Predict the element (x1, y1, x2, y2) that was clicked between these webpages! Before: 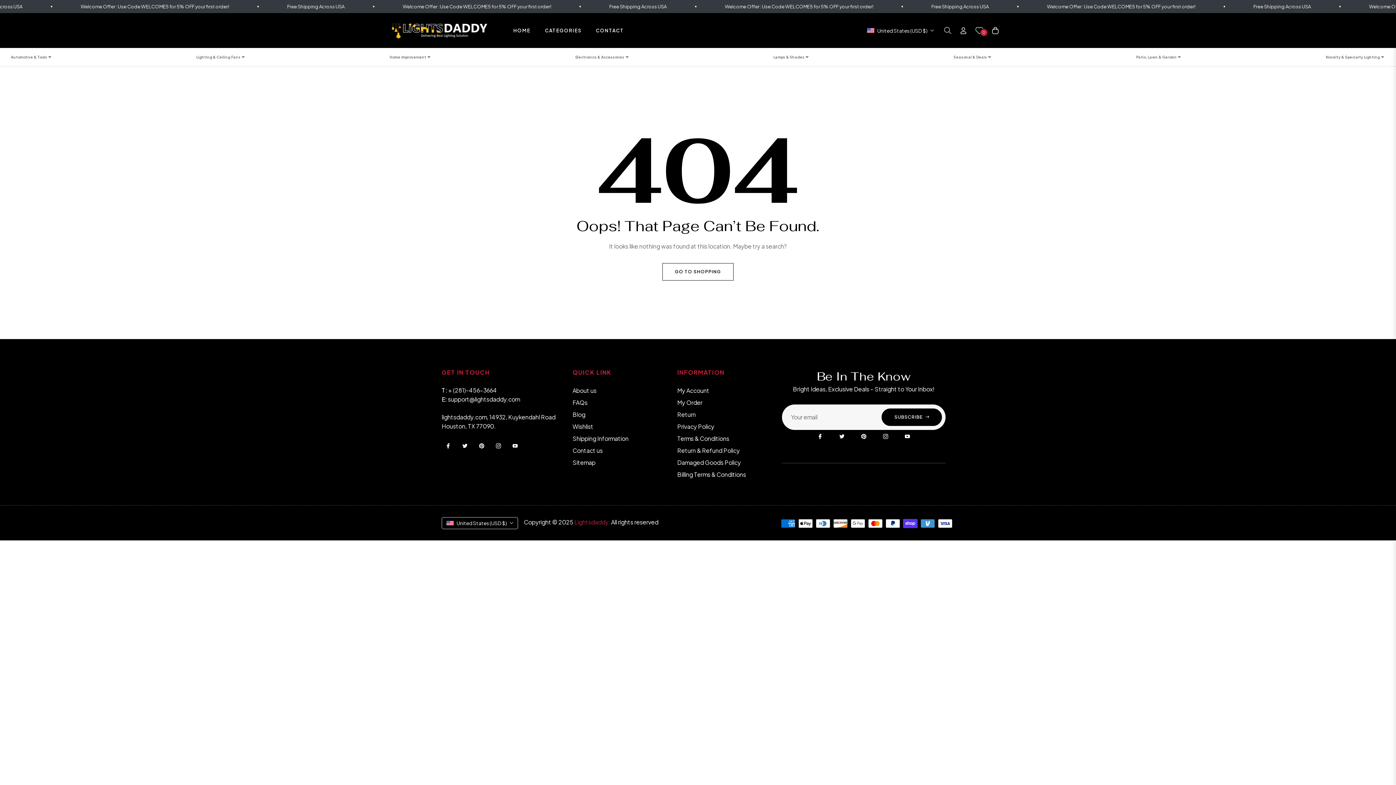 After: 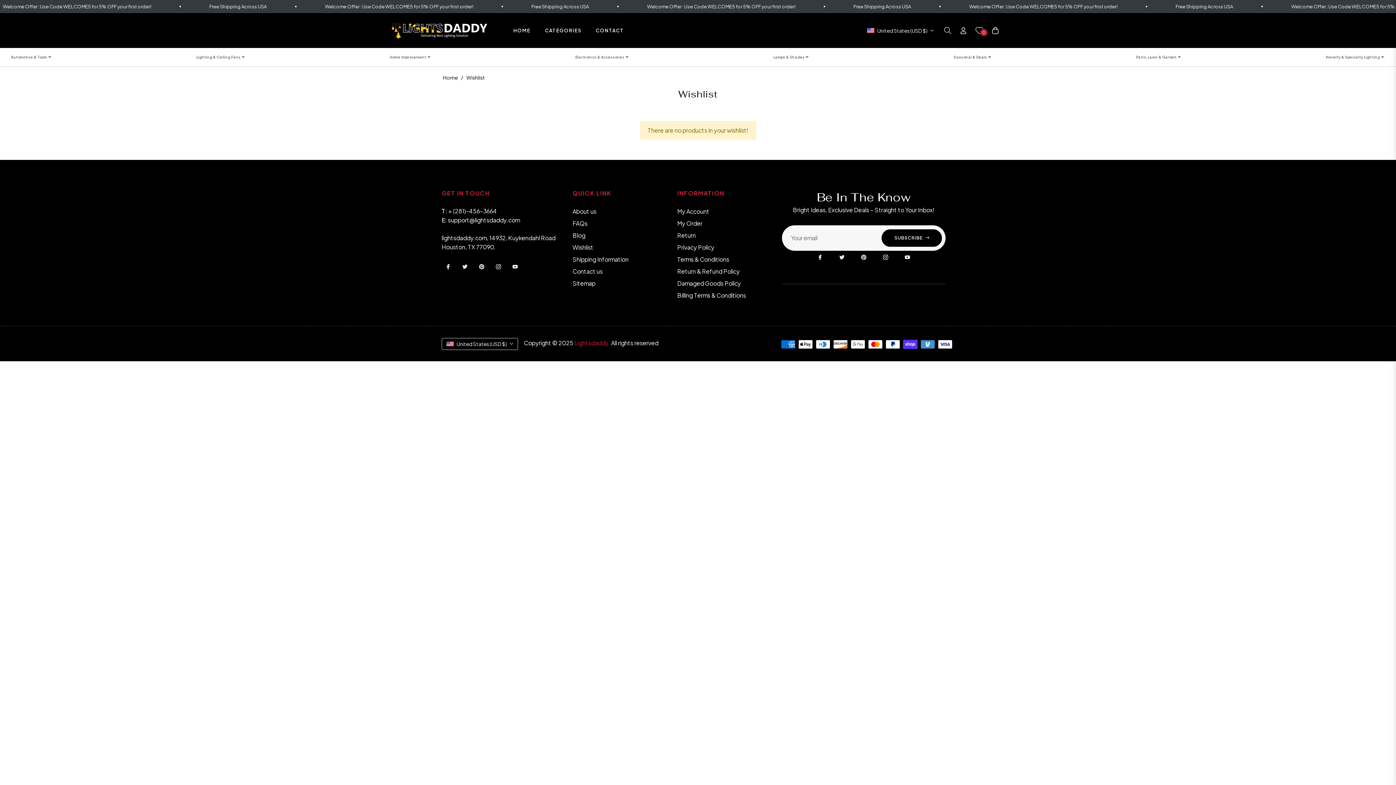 Action: bbox: (572, 422, 593, 430) label: Wishlist